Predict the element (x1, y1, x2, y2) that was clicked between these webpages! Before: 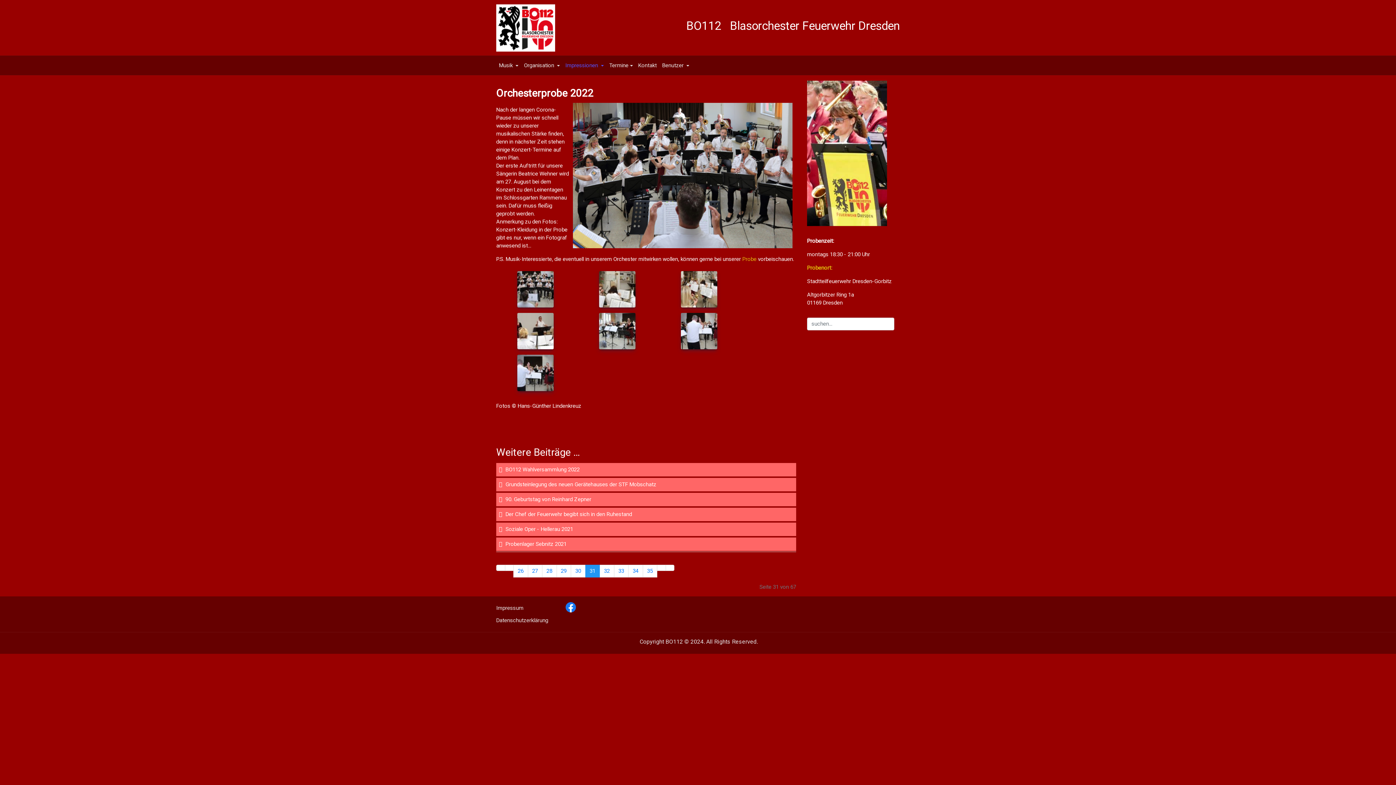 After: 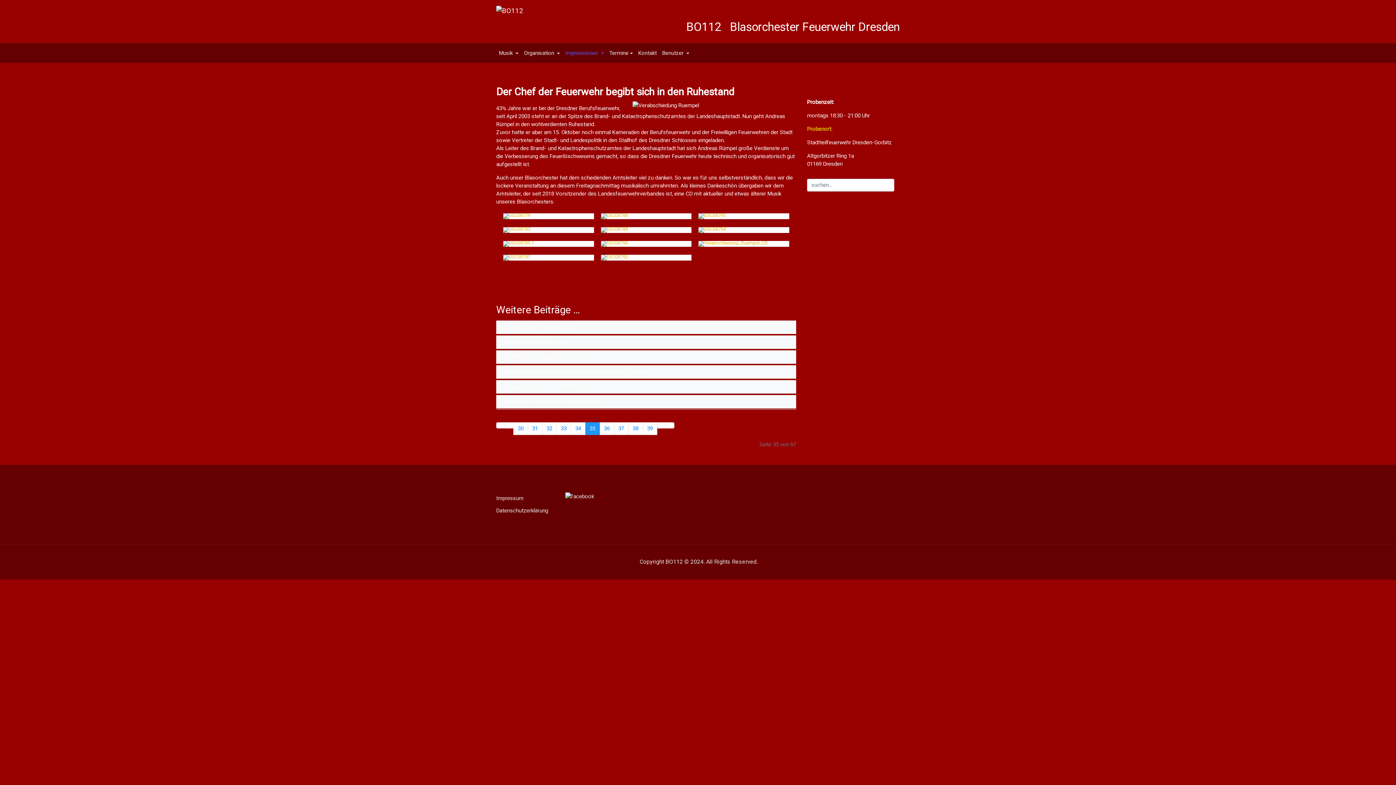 Action: label: Gehe zur Seite 35 bbox: (642, 564, 657, 577)